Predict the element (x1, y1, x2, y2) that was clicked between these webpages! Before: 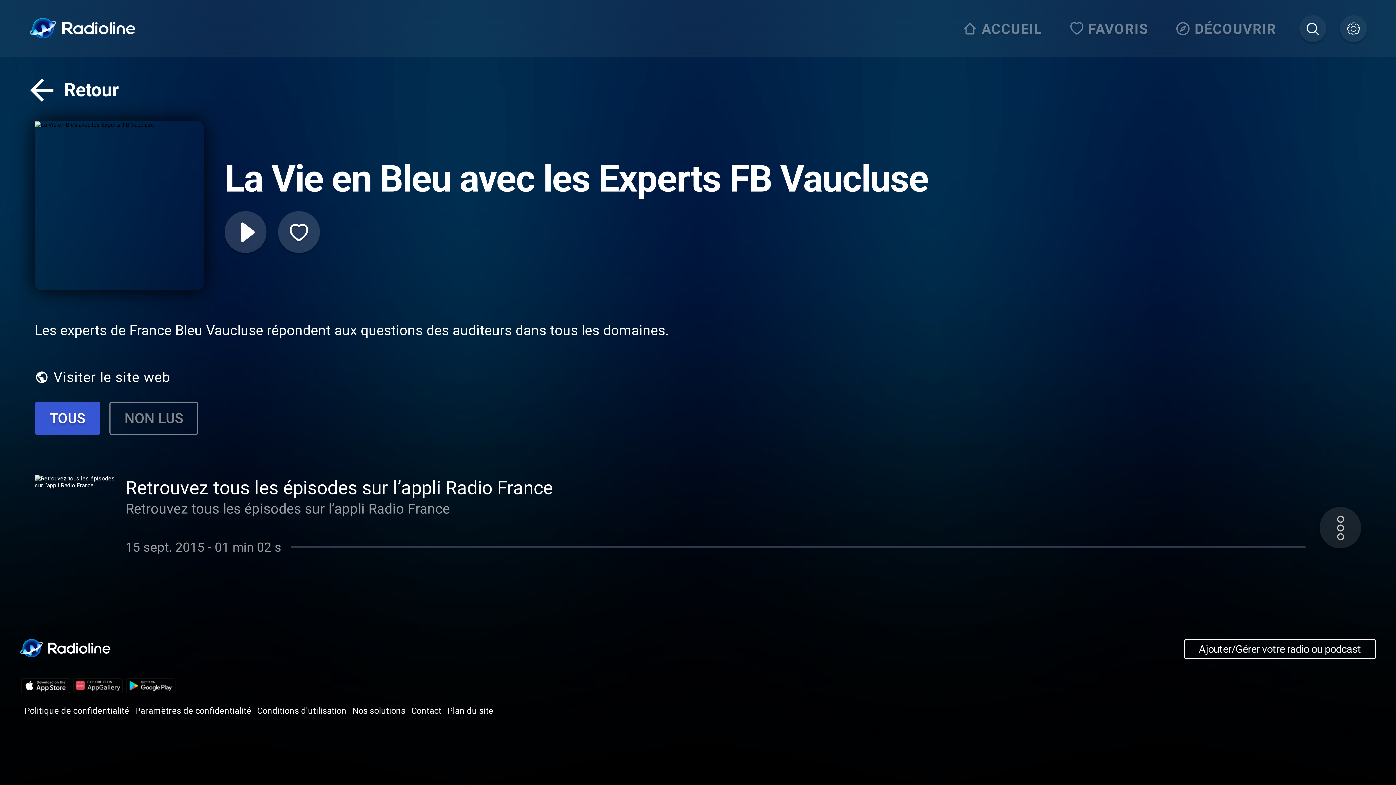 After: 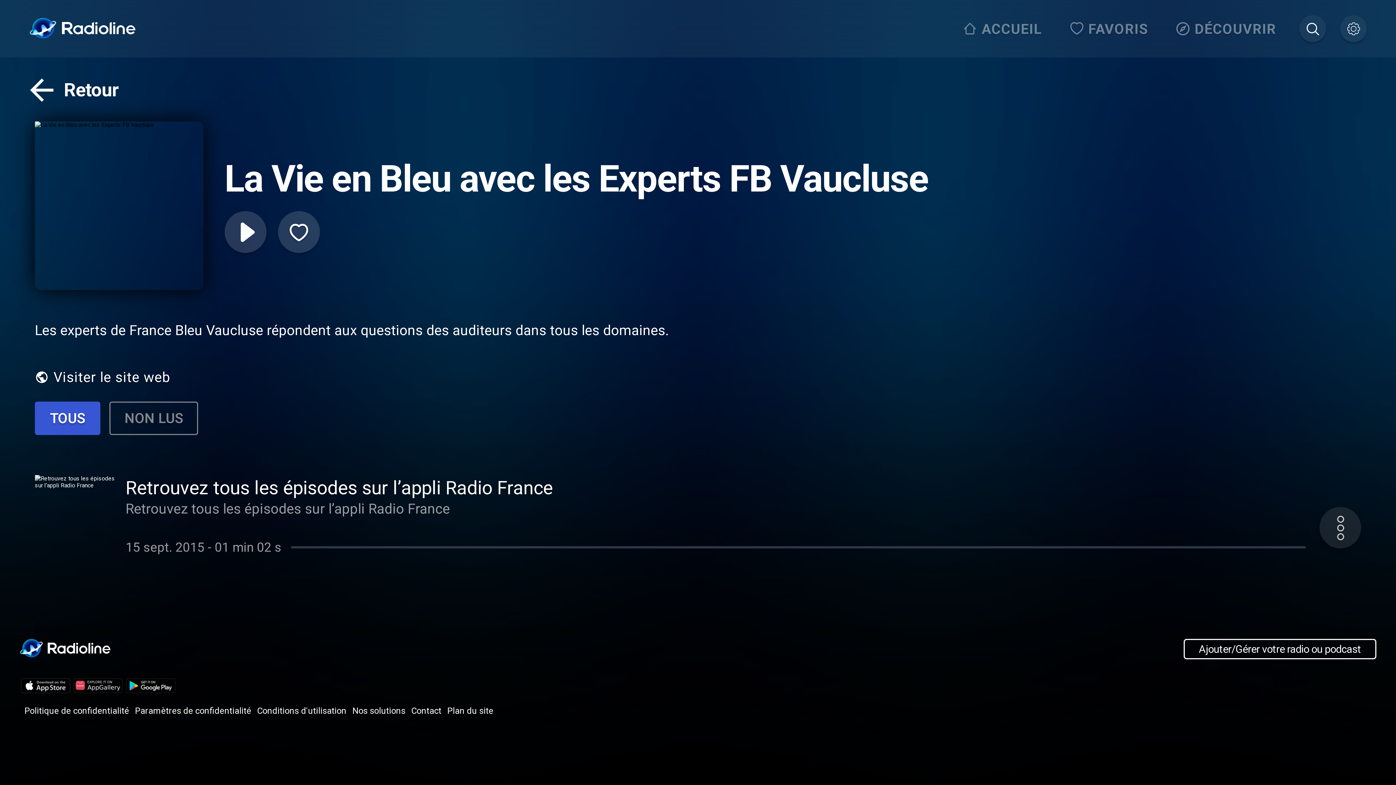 Action: label: Visiter le site web bbox: (34, 362, 1361, 392)